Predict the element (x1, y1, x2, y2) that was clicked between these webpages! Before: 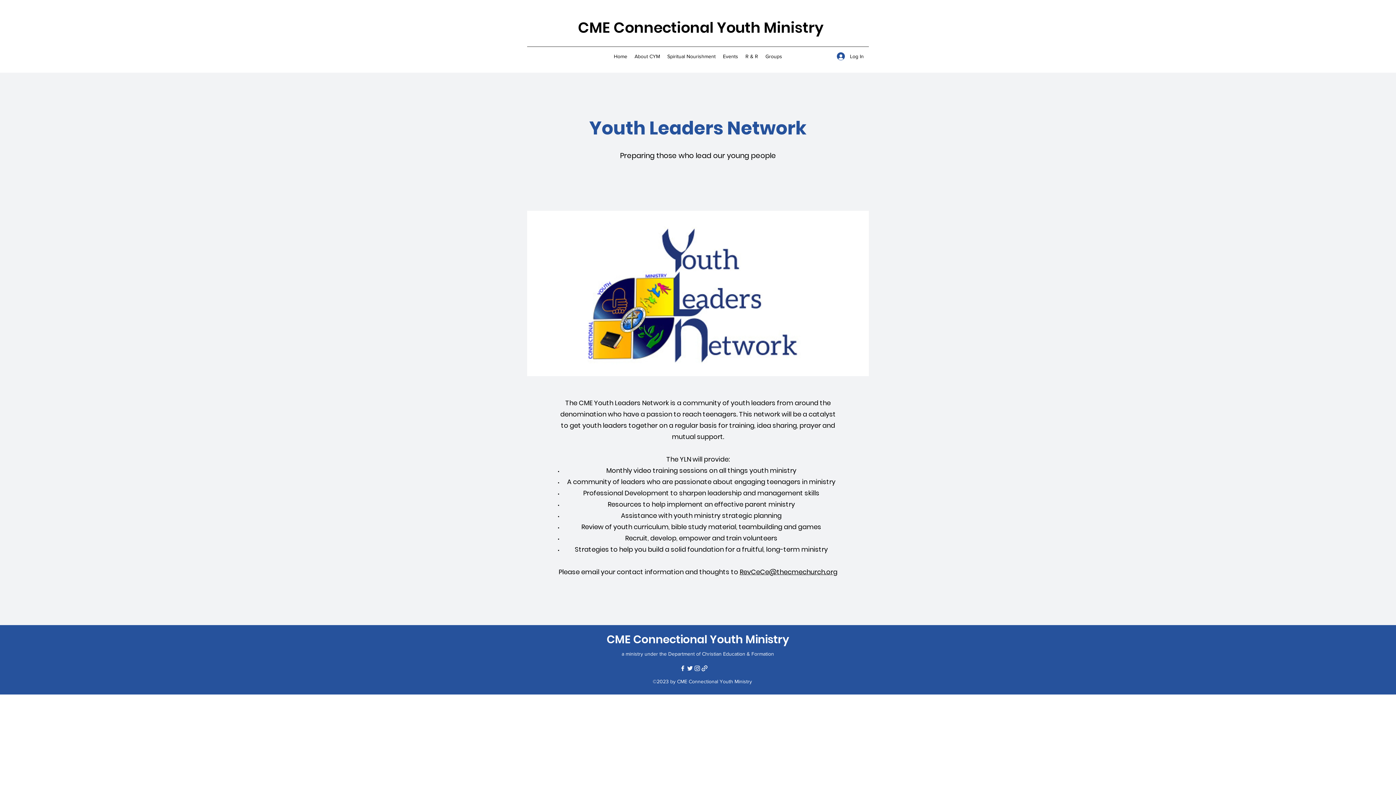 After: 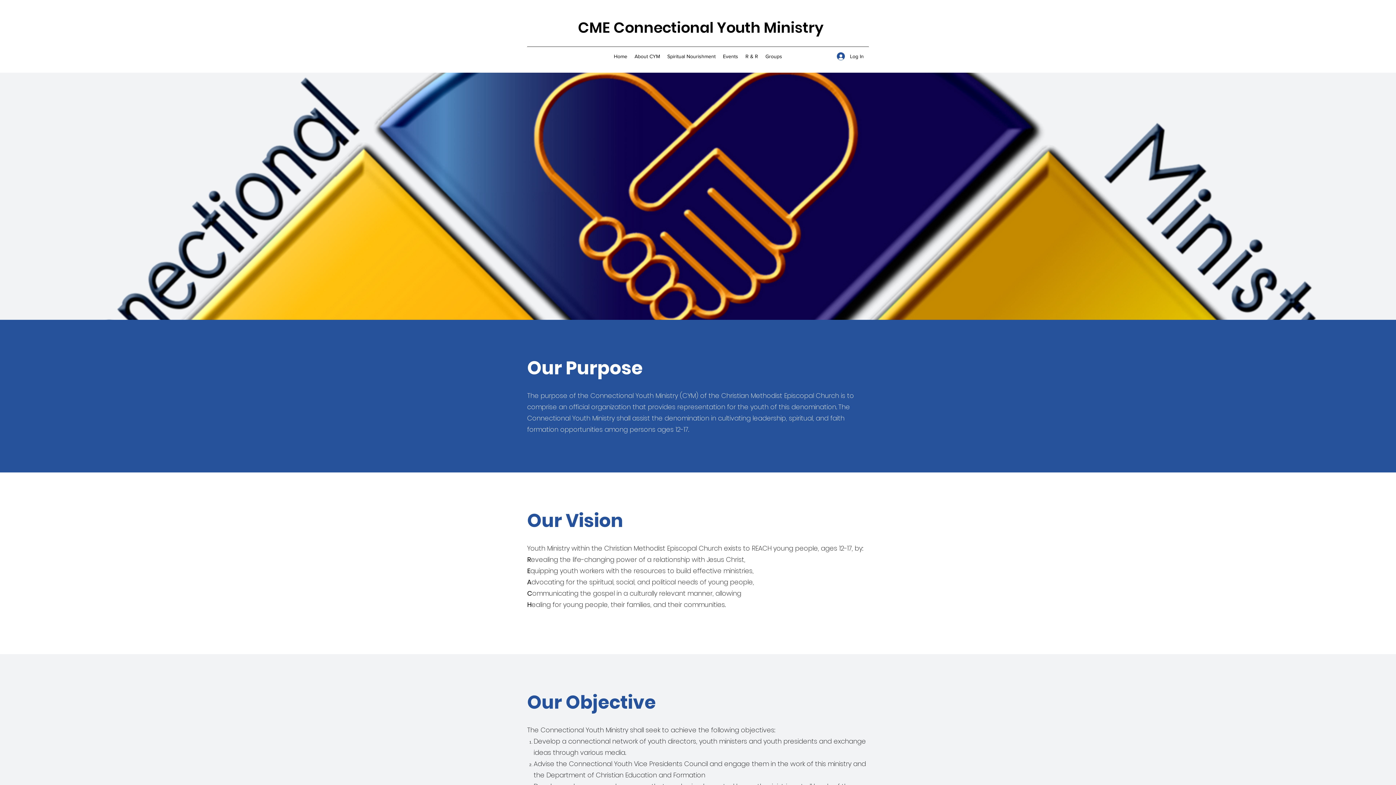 Action: bbox: (631, 50, 663, 61) label: About CYM